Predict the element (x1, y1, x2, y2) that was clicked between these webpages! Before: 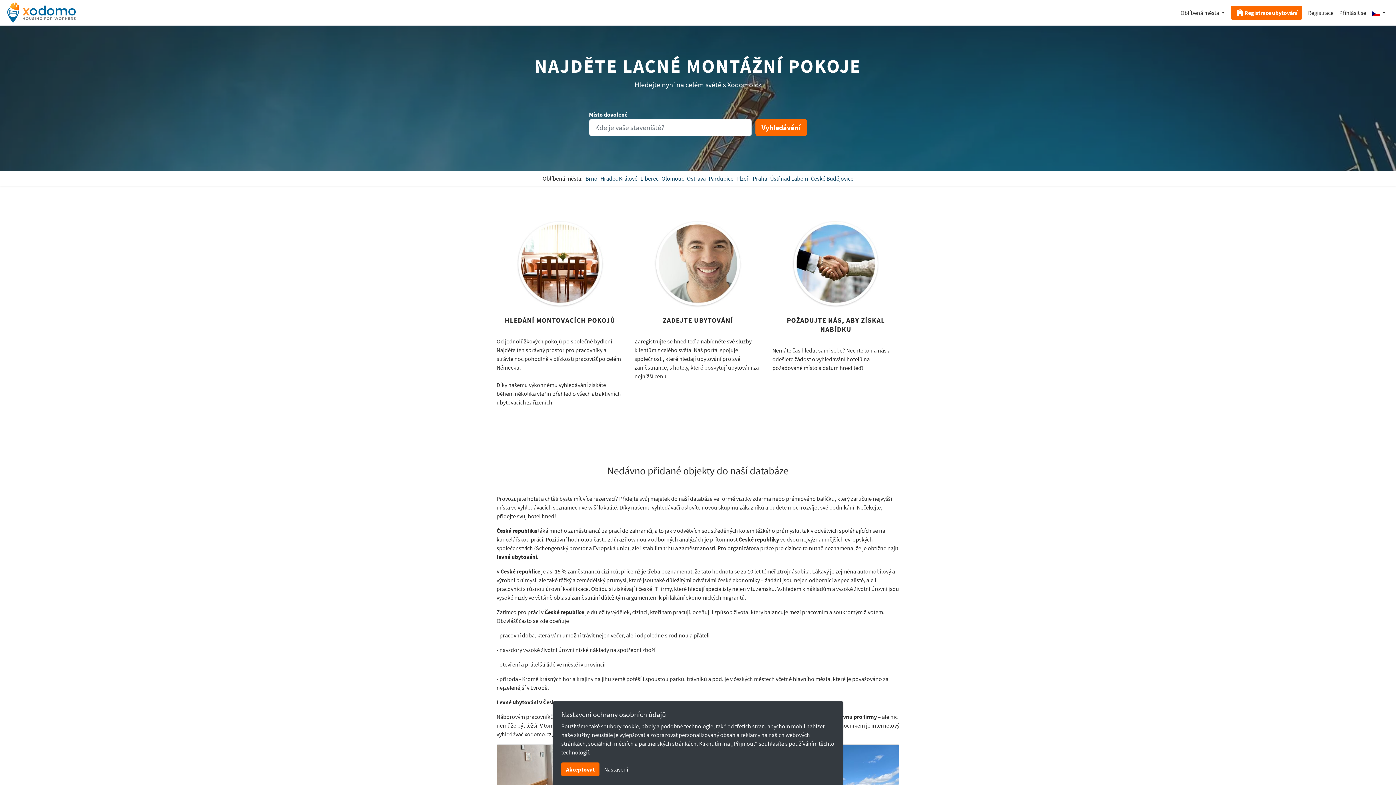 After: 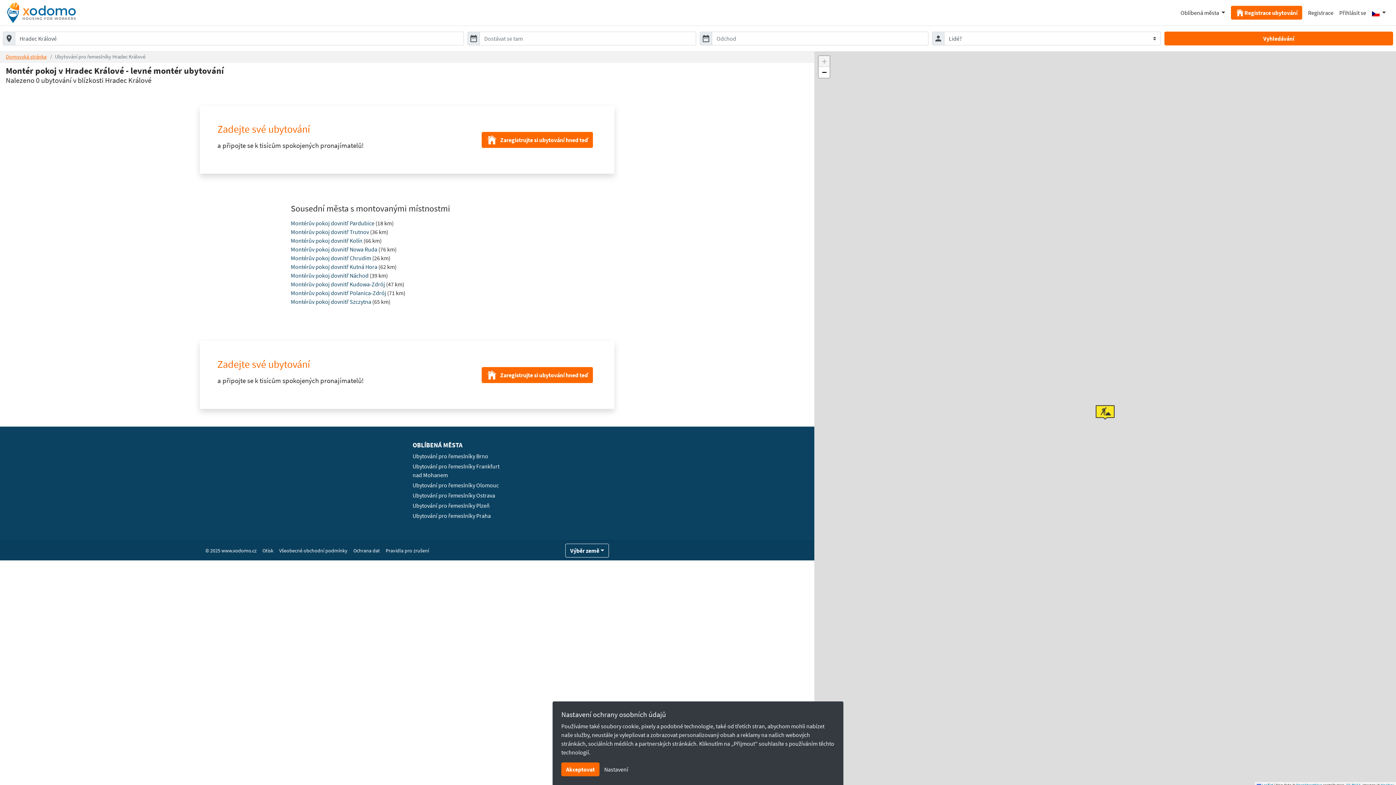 Action: bbox: (600, 174, 637, 182) label: Hradec Králové